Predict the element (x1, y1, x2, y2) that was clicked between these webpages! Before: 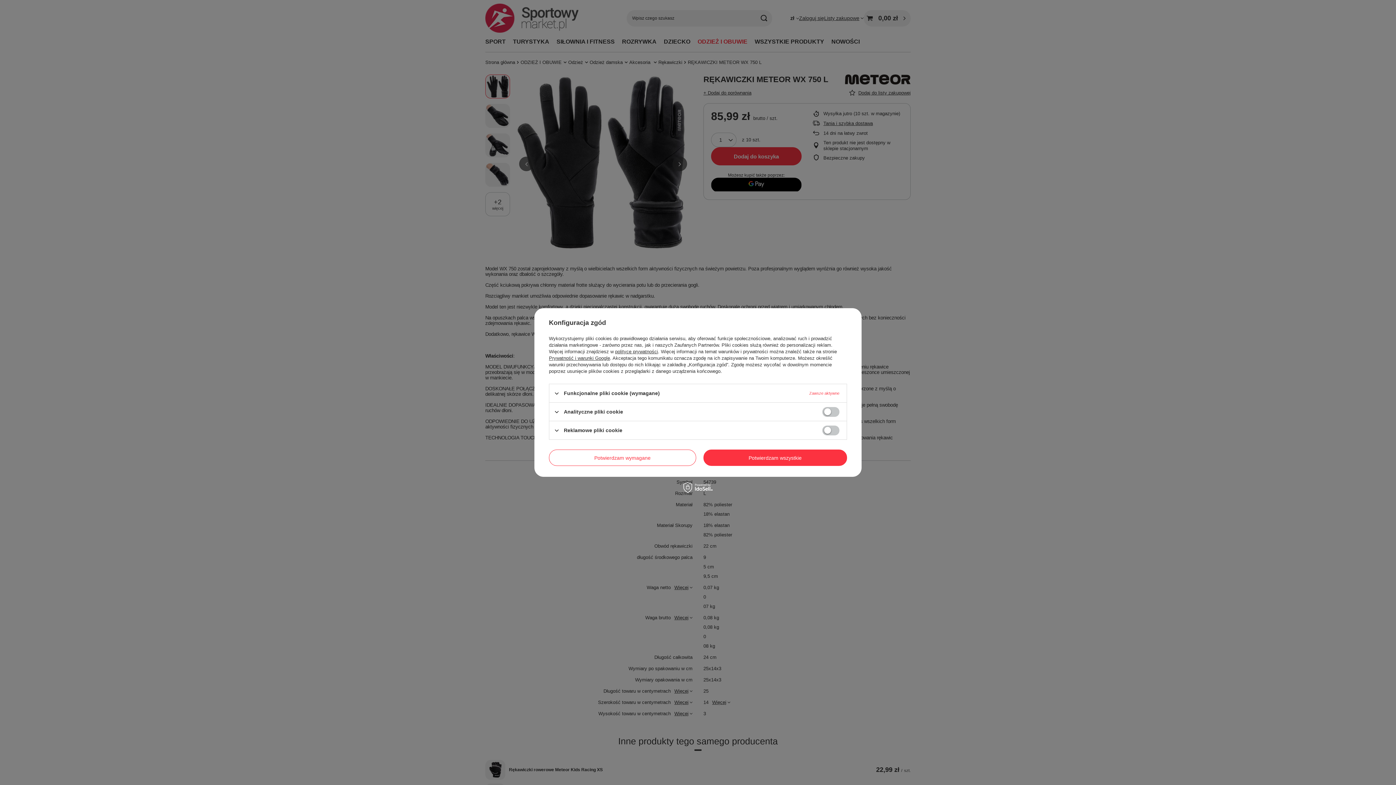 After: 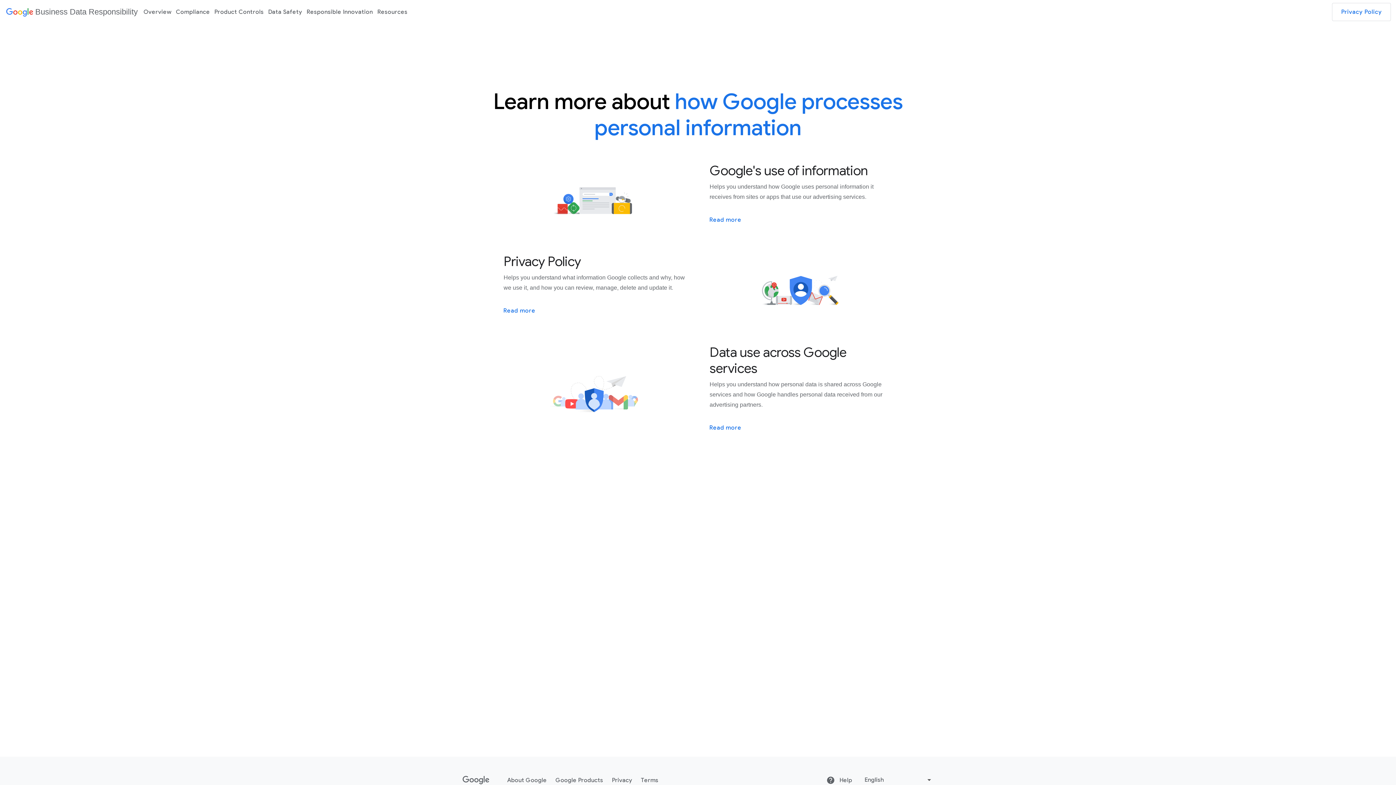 Action: label: Prywatność i warunki Google bbox: (549, 355, 610, 361)